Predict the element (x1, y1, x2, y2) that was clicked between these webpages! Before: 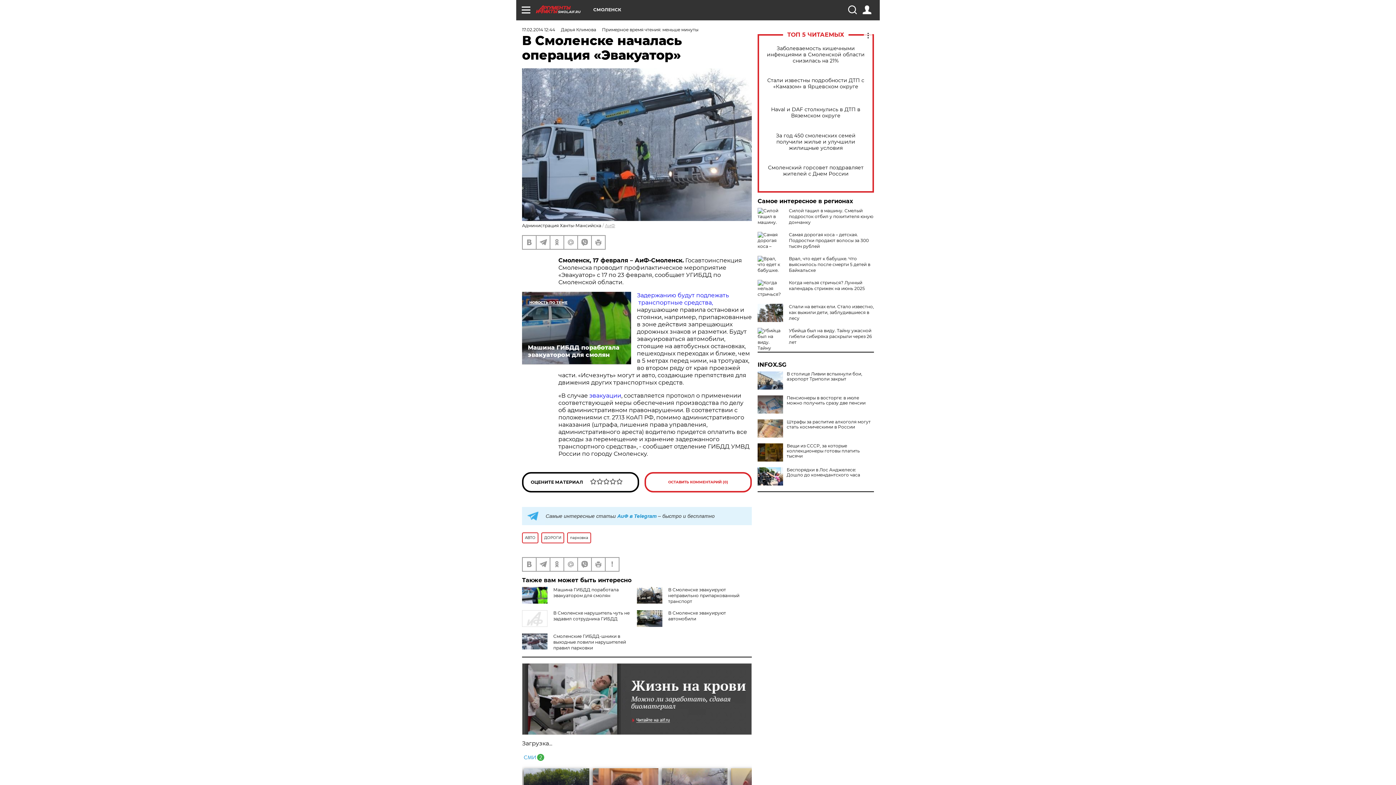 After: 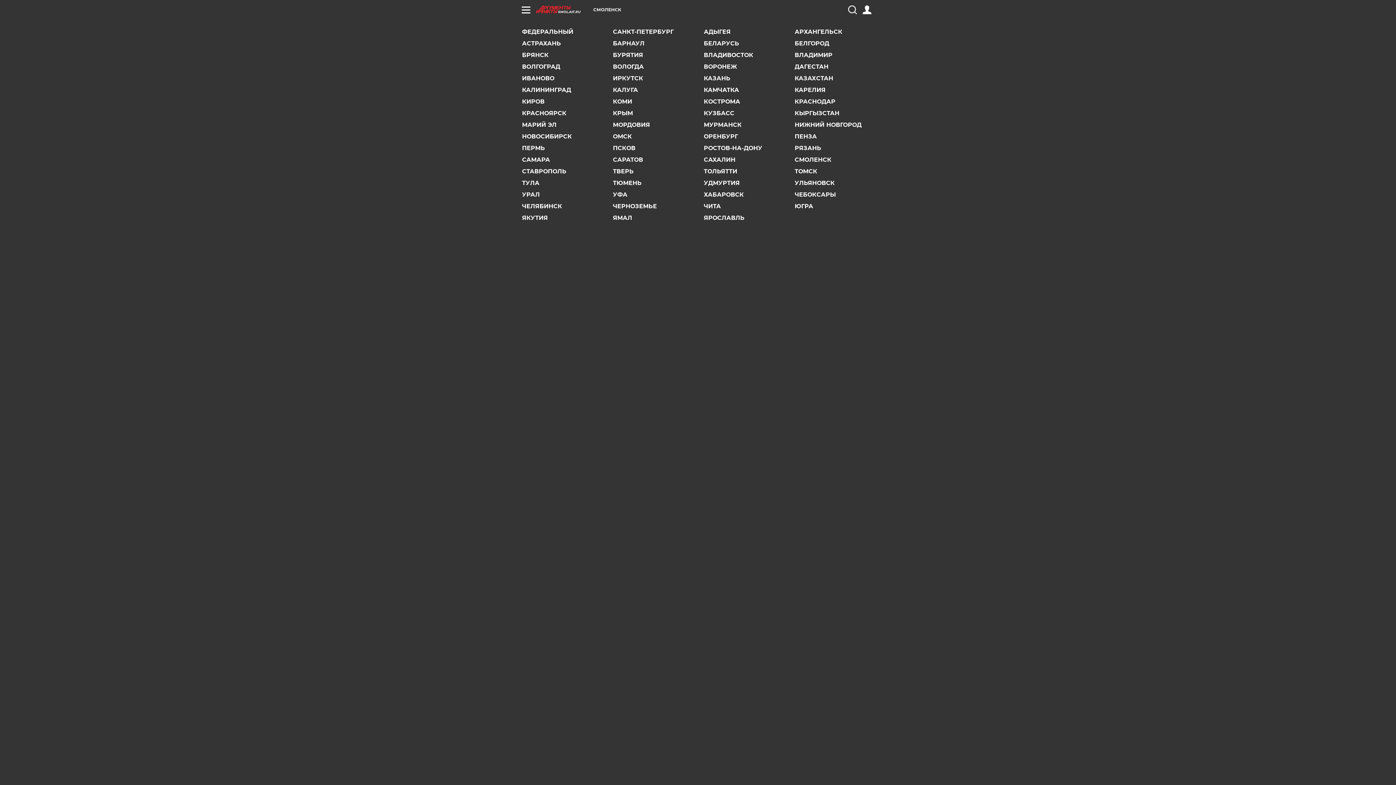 Action: bbox: (593, 7, 621, 12) label: СМОЛЕНСК